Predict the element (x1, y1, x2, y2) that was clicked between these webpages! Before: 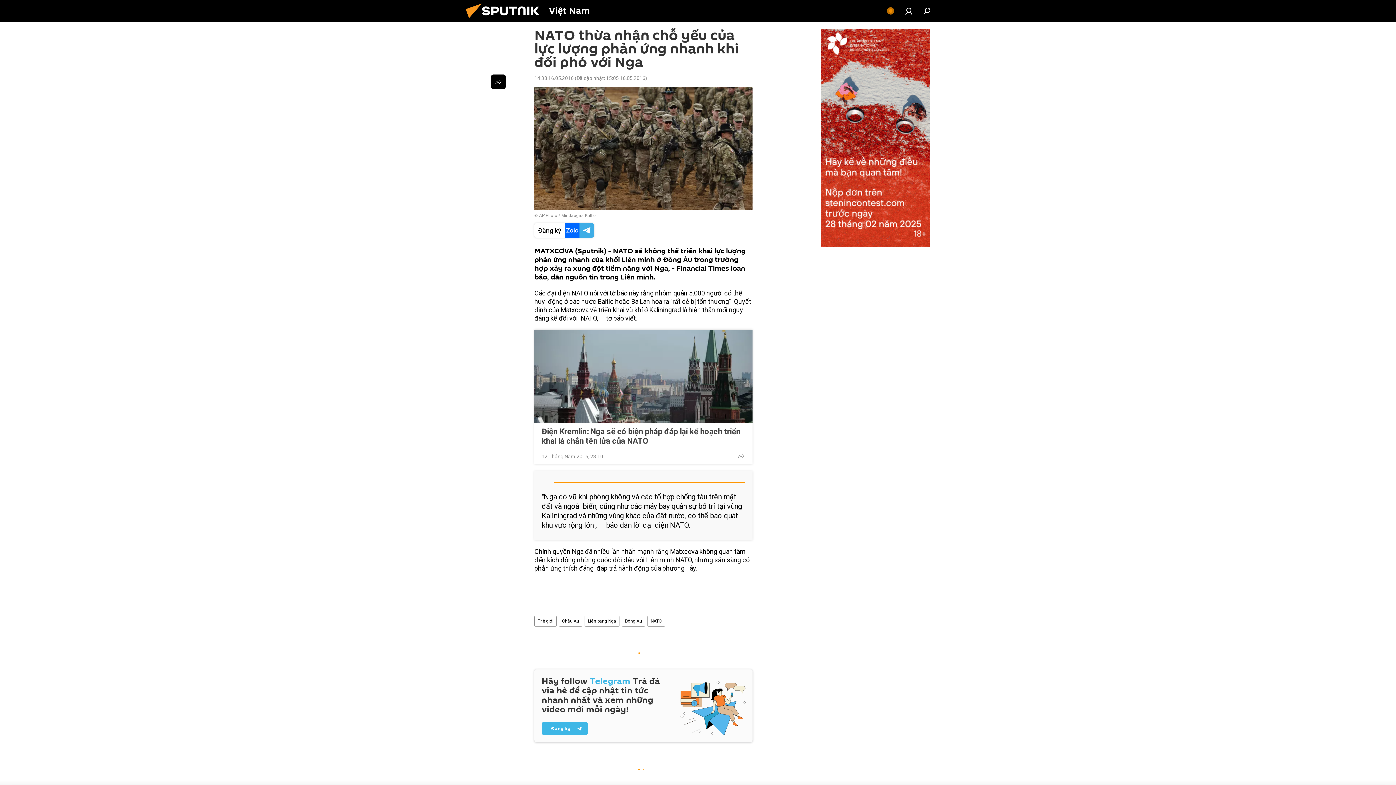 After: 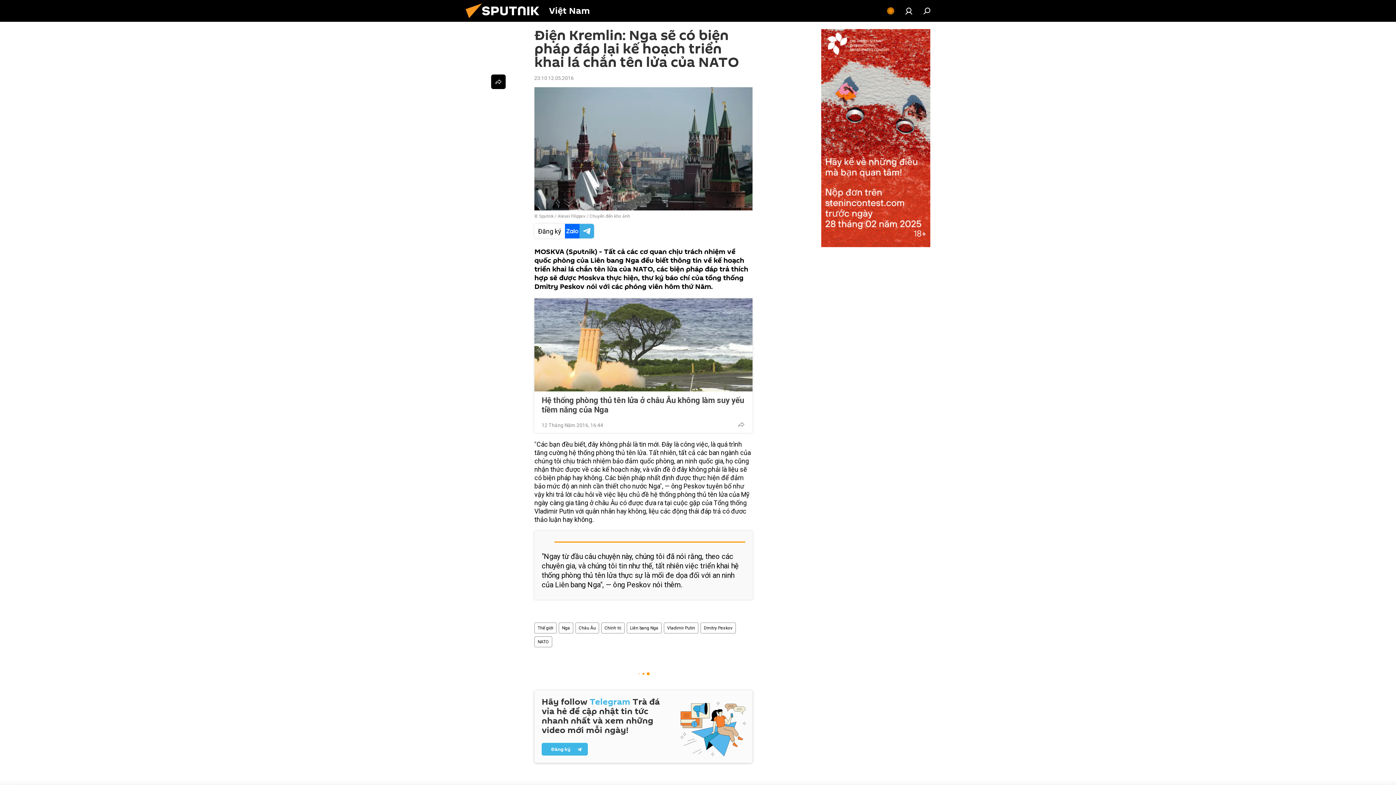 Action: bbox: (534, 329, 752, 422)